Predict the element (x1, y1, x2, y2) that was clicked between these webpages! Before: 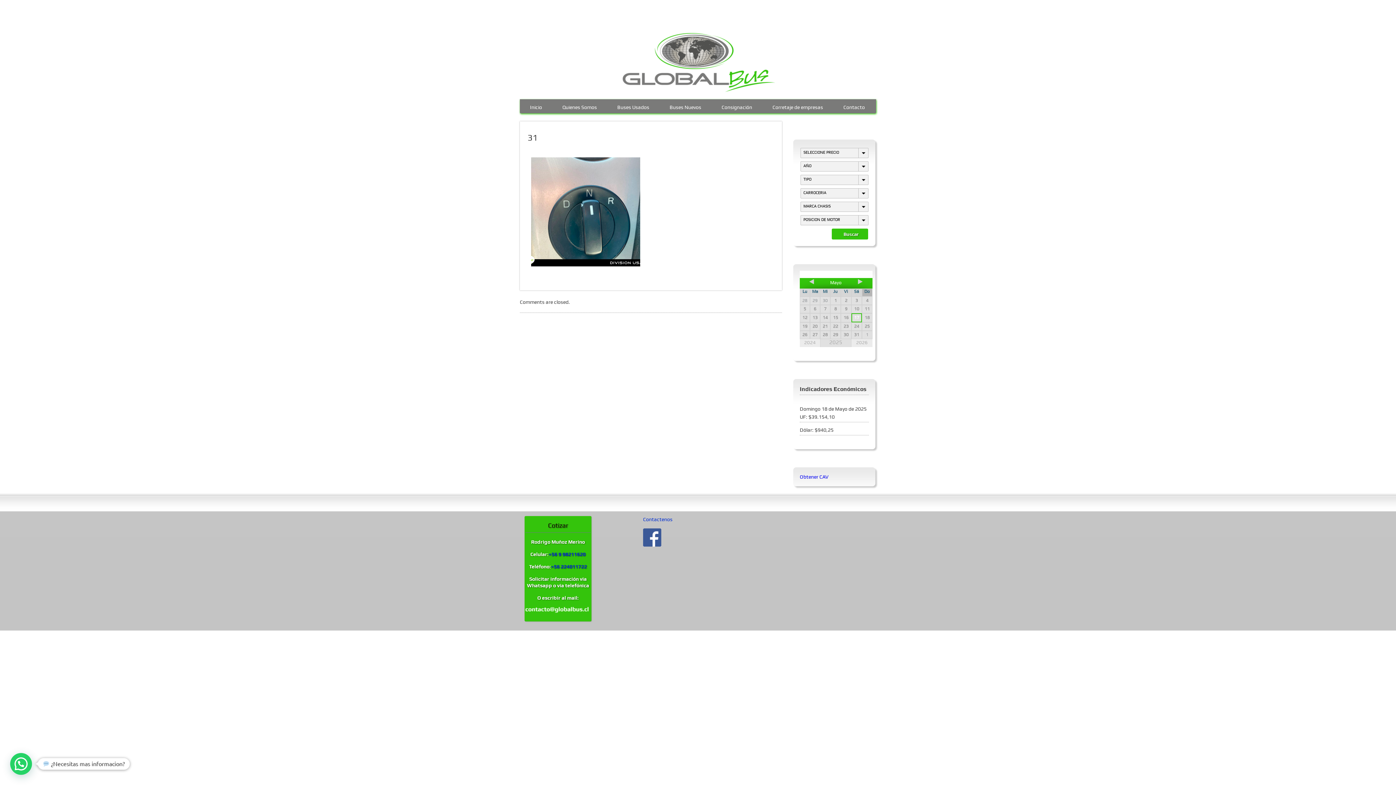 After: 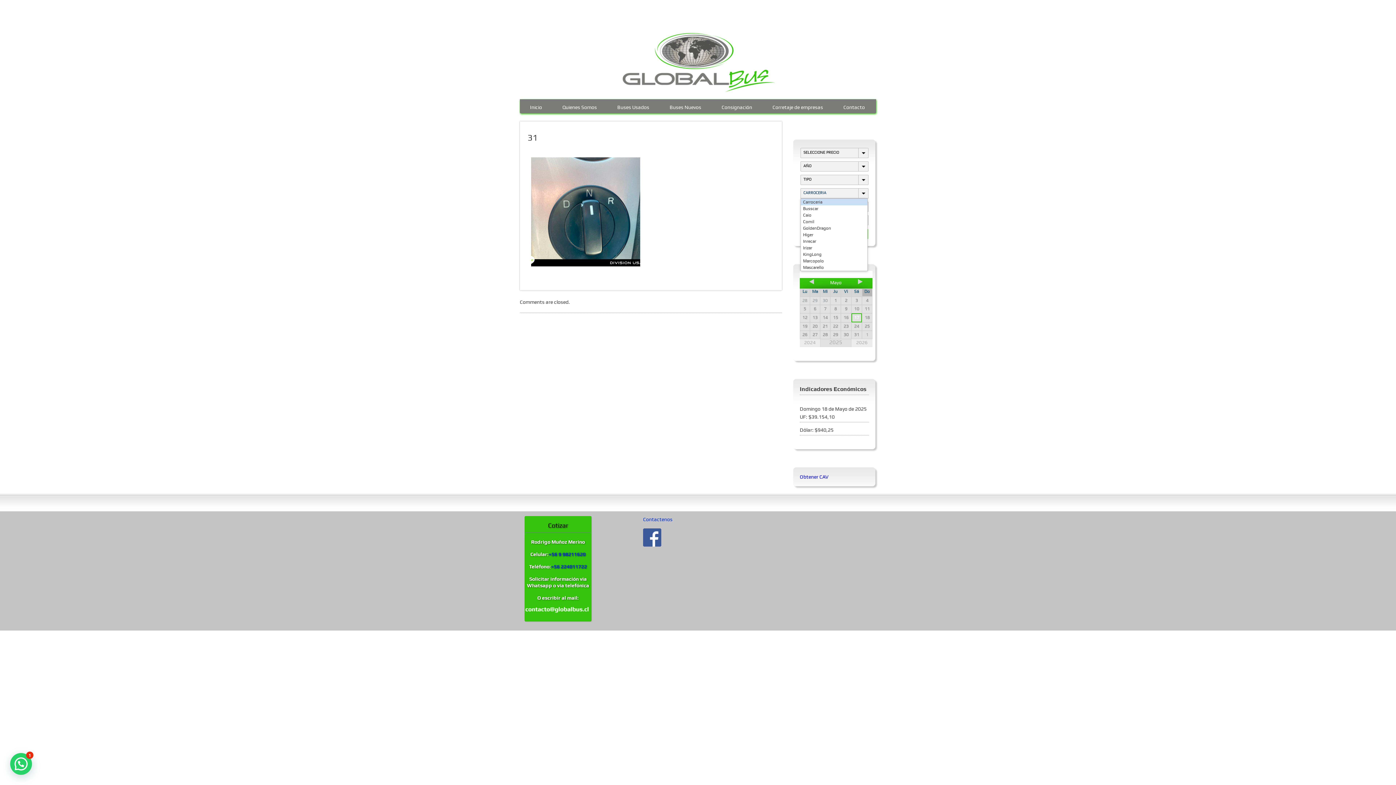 Action: label: CARROCERIA bbox: (800, 188, 868, 198)